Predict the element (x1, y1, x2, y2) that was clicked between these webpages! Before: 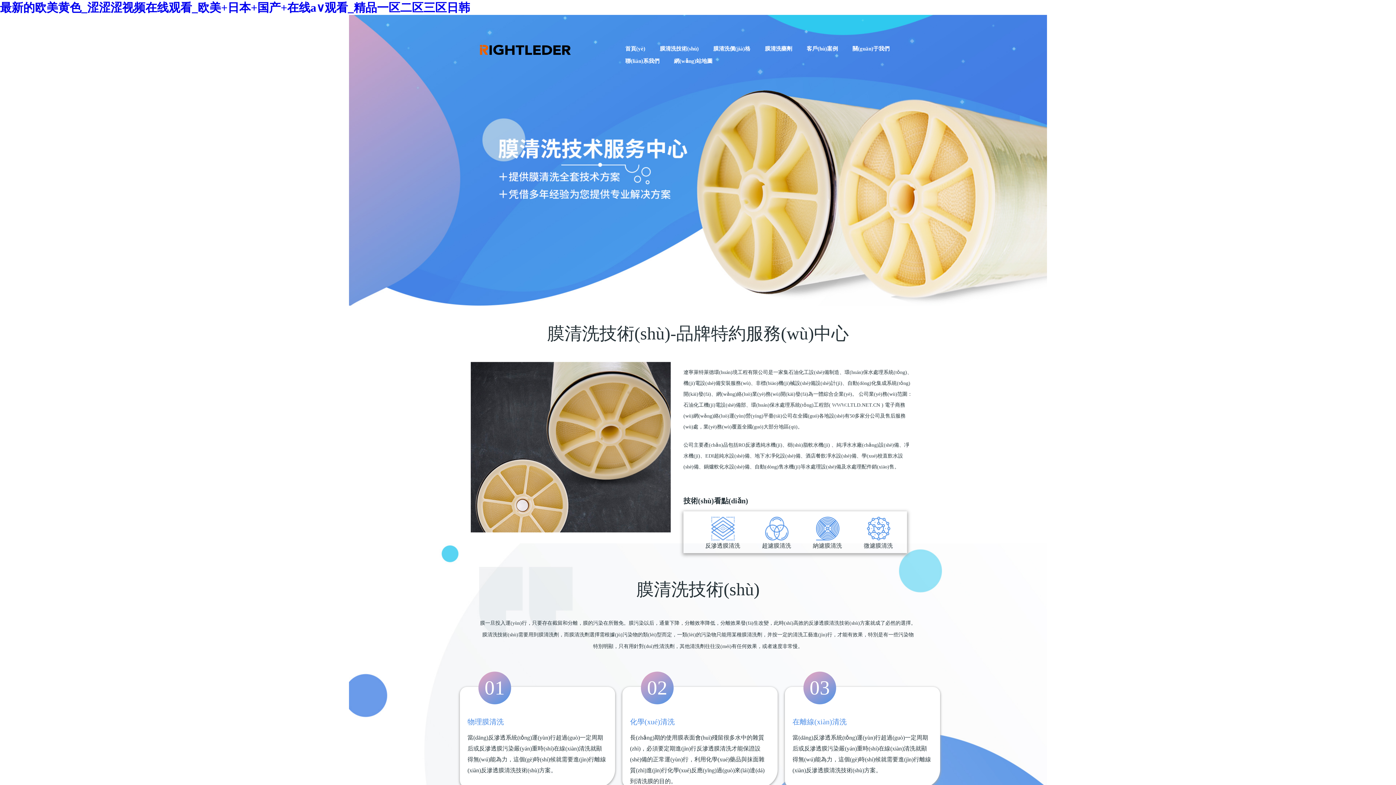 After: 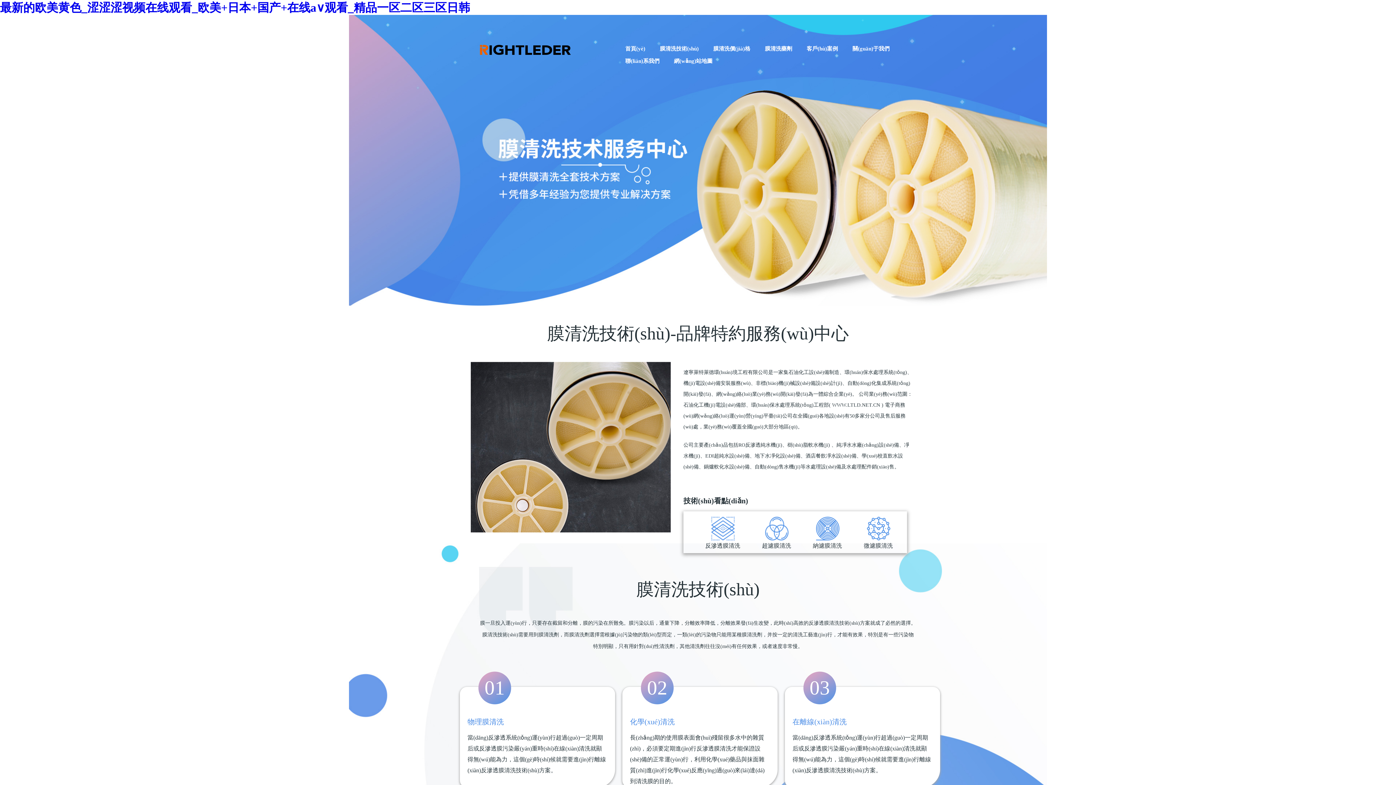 Action: label: 納濾膜清洗 bbox: (813, 535, 842, 550)